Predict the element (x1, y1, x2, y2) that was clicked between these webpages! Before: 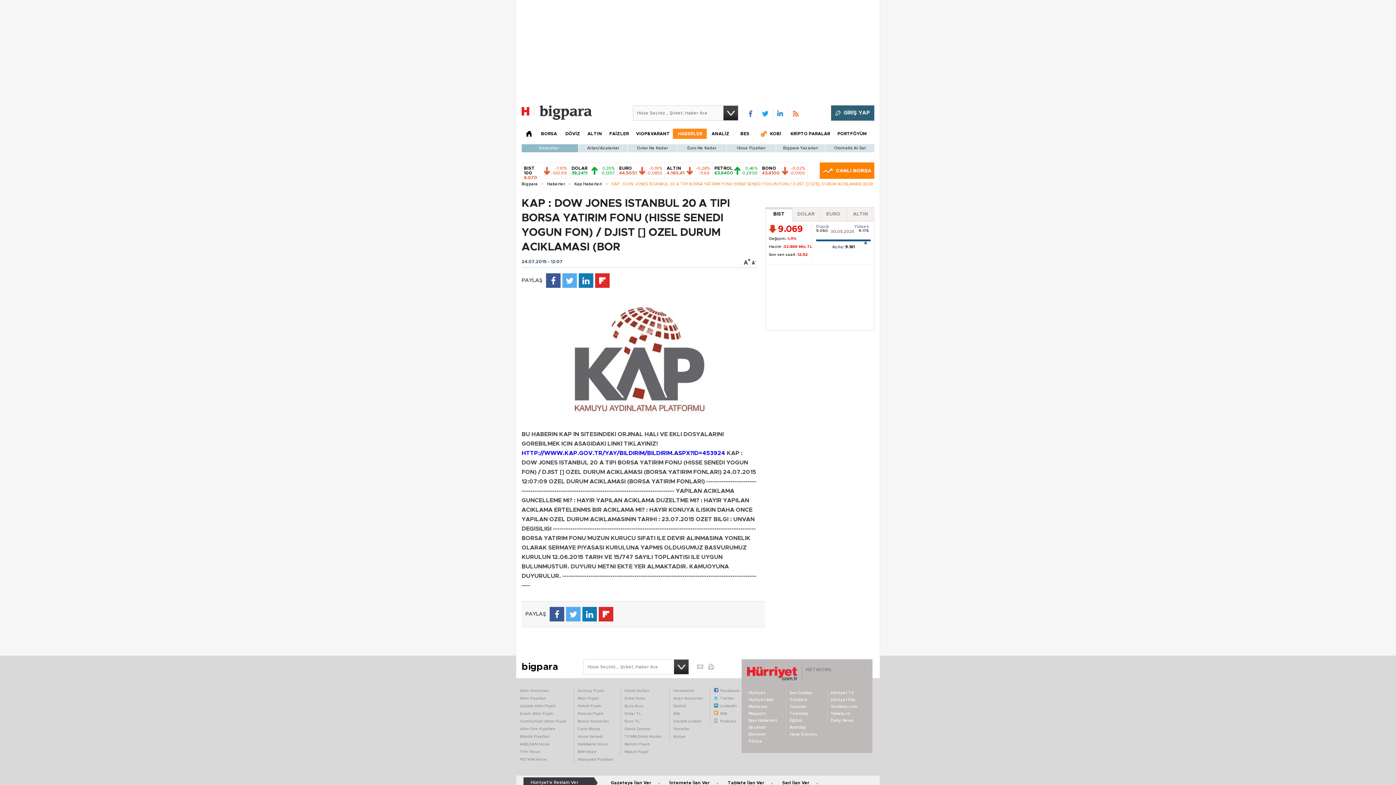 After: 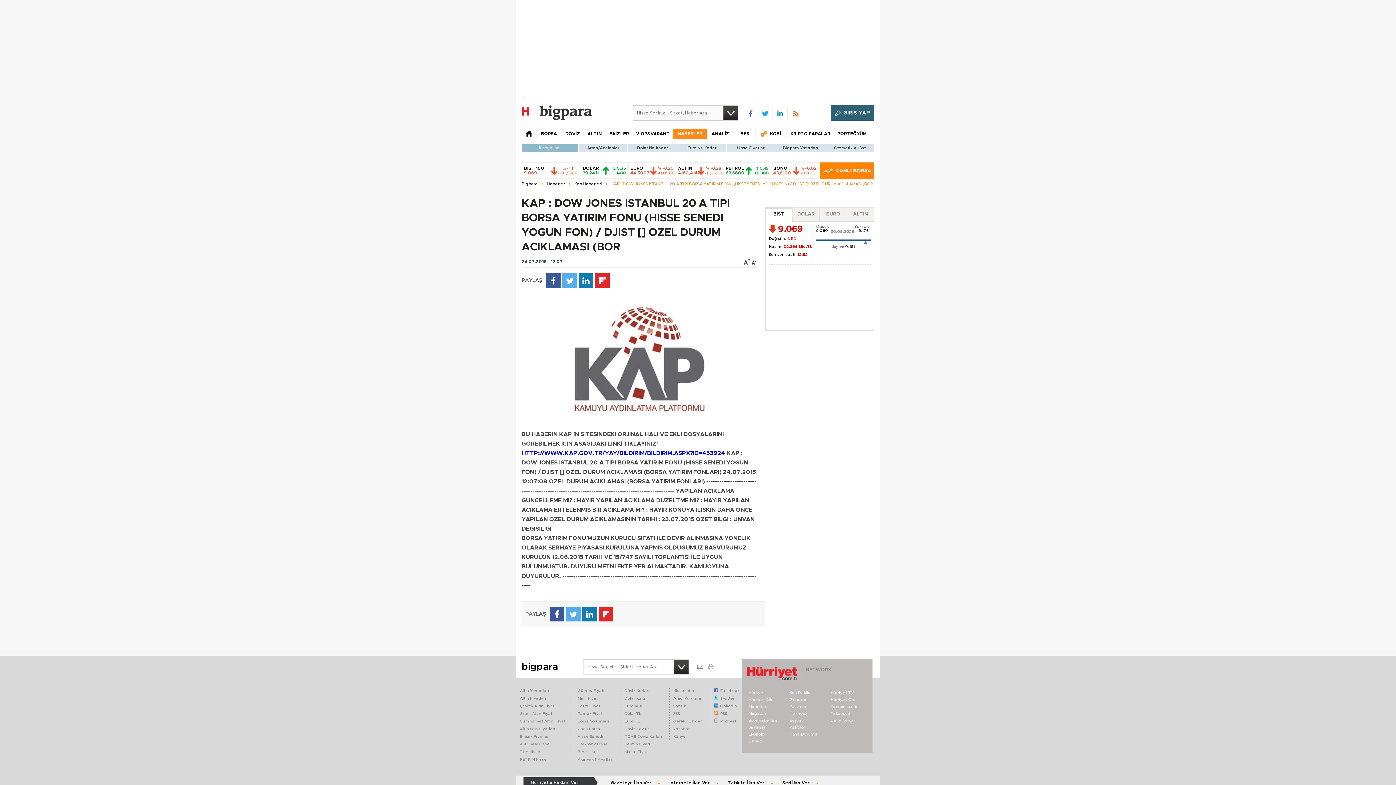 Action: bbox: (566, 607, 580, 621)